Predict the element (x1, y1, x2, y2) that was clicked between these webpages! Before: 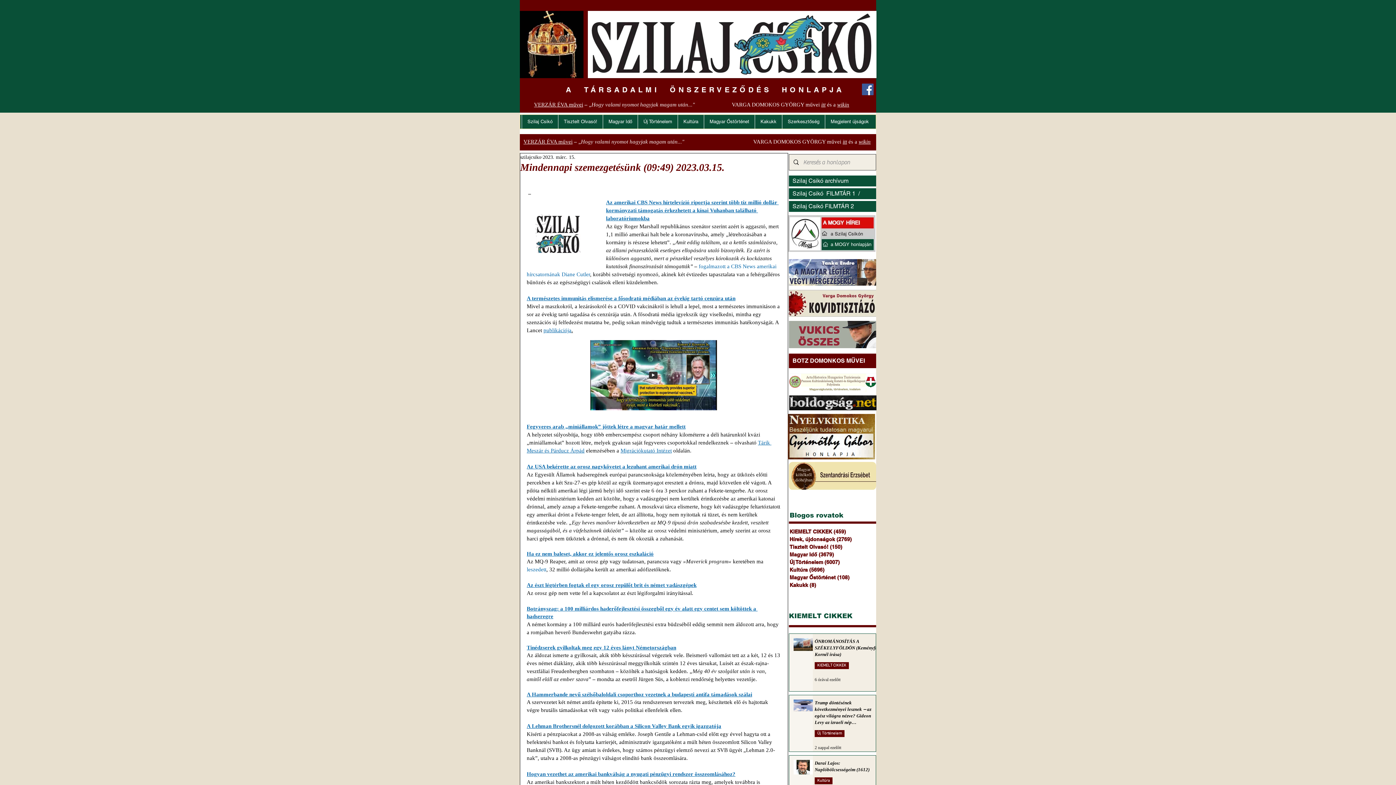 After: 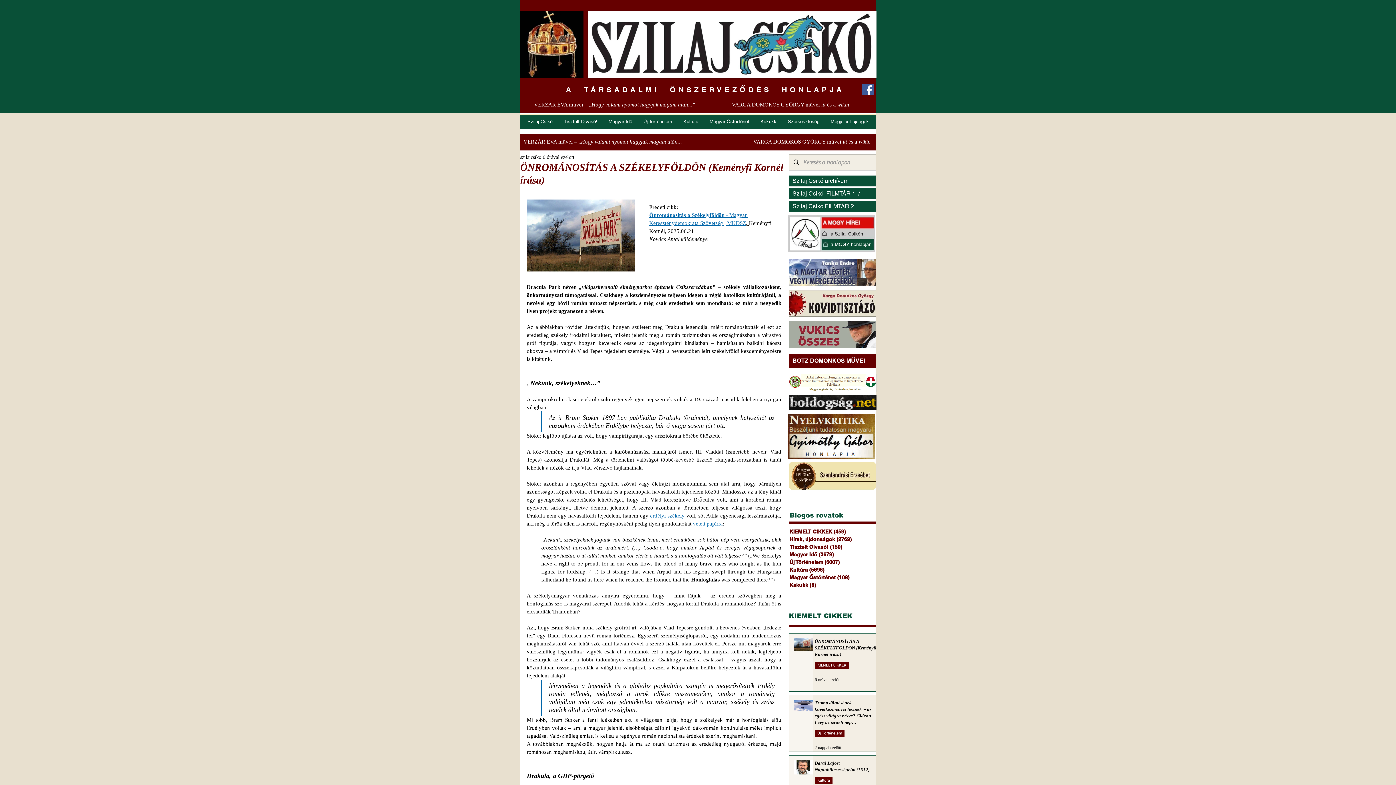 Action: bbox: (814, 638, 877, 661) label: ÖNROMÁNOSÍTÁS A SZÉKELYFÖLDÖN (Keményfi Kornél írása)